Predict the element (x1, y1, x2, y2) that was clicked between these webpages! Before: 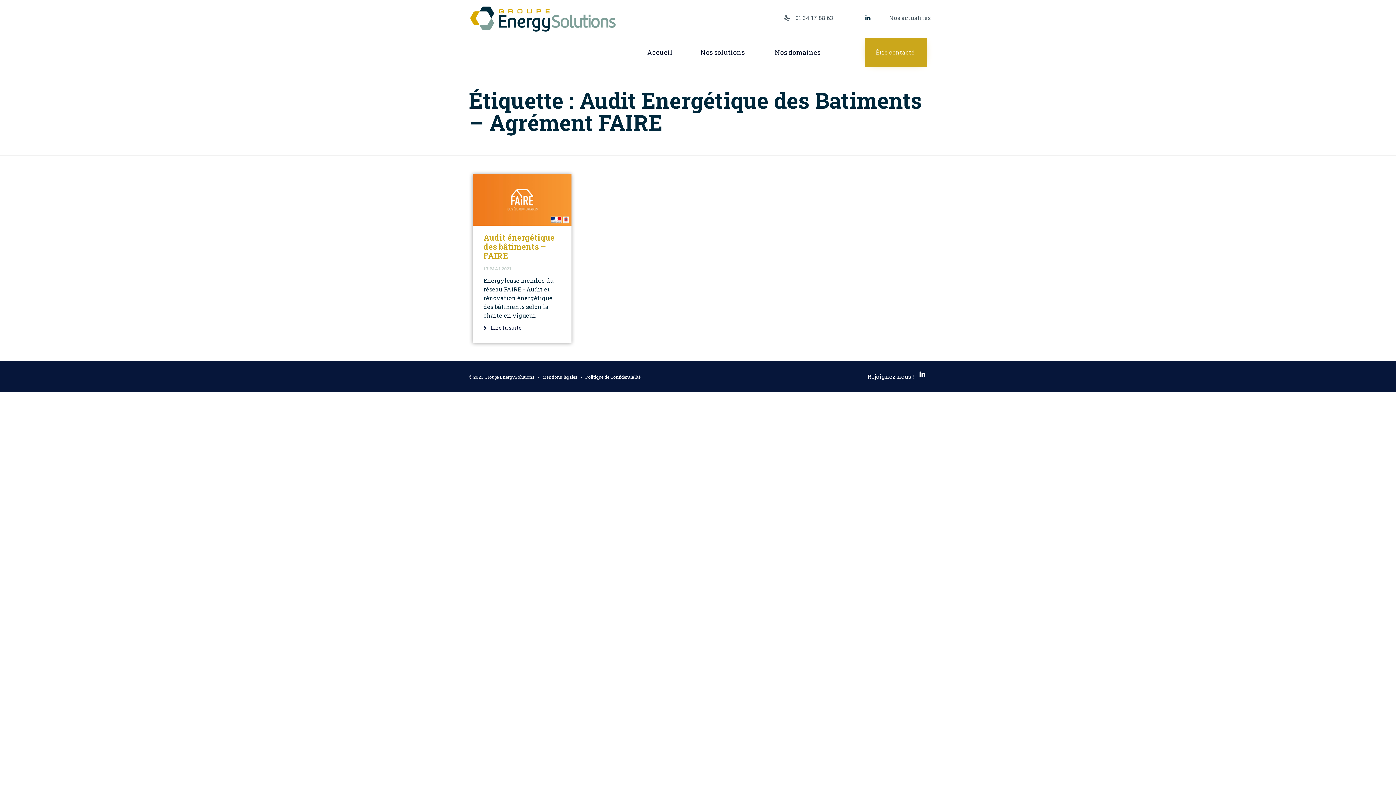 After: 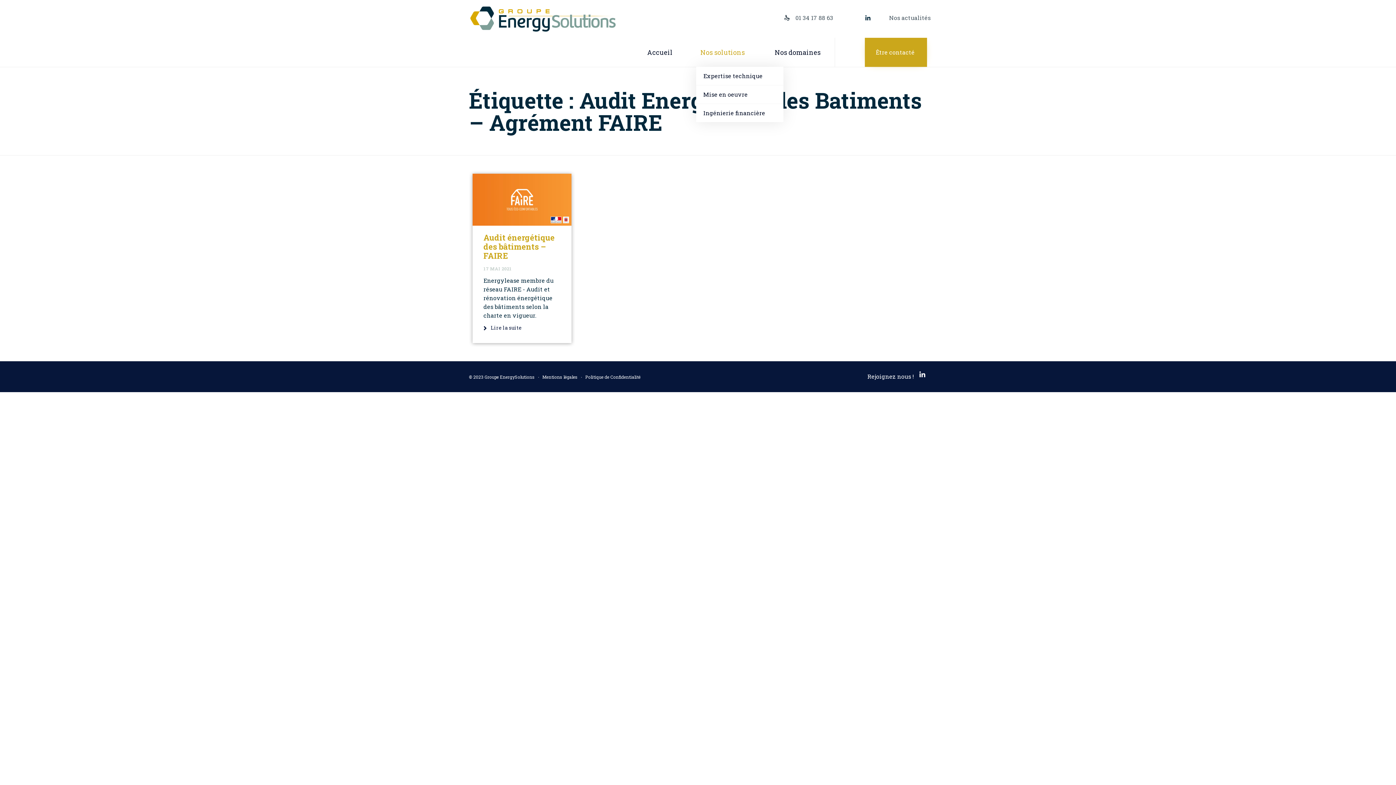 Action: bbox: (696, 37, 751, 66) label: Nos solutions